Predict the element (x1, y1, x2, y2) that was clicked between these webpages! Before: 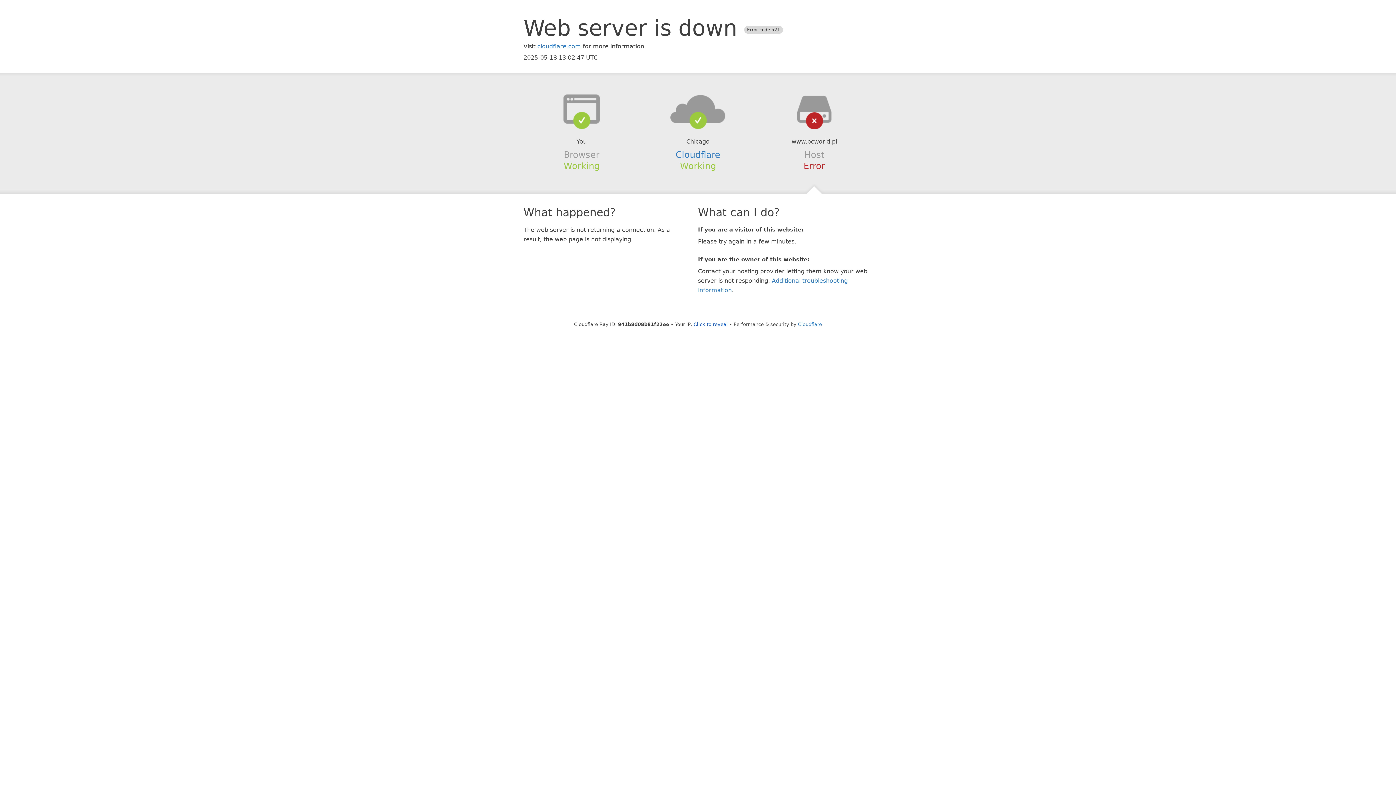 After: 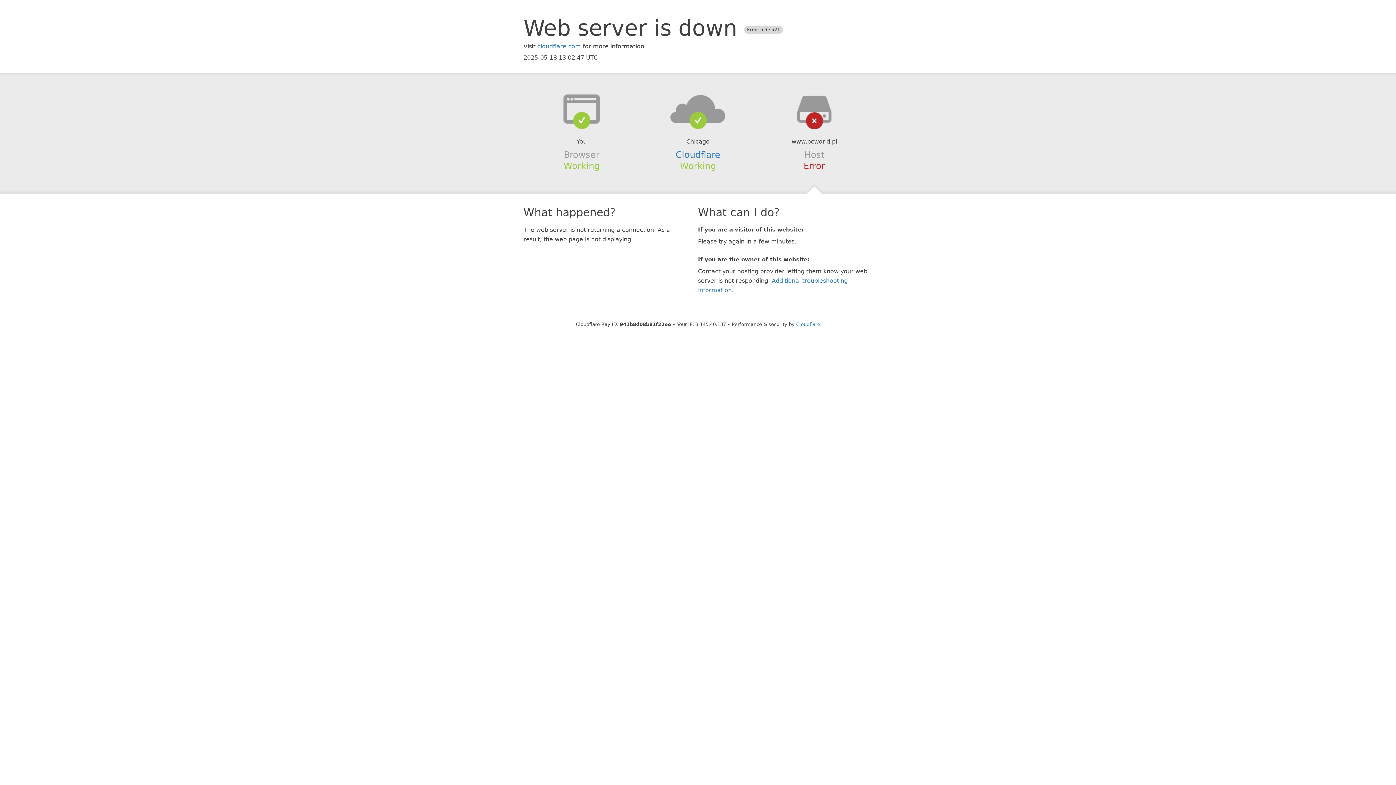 Action: bbox: (693, 321, 728, 327) label: Click to reveal